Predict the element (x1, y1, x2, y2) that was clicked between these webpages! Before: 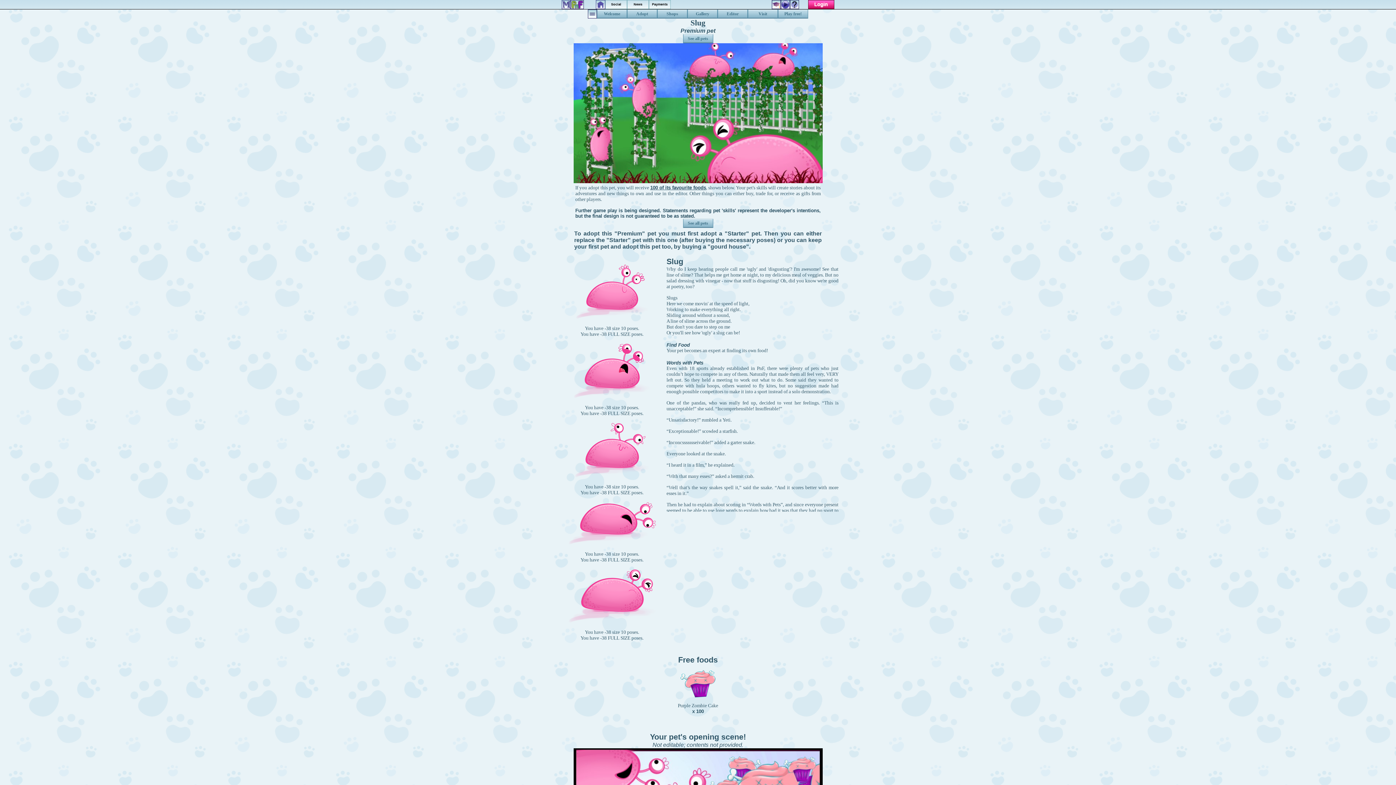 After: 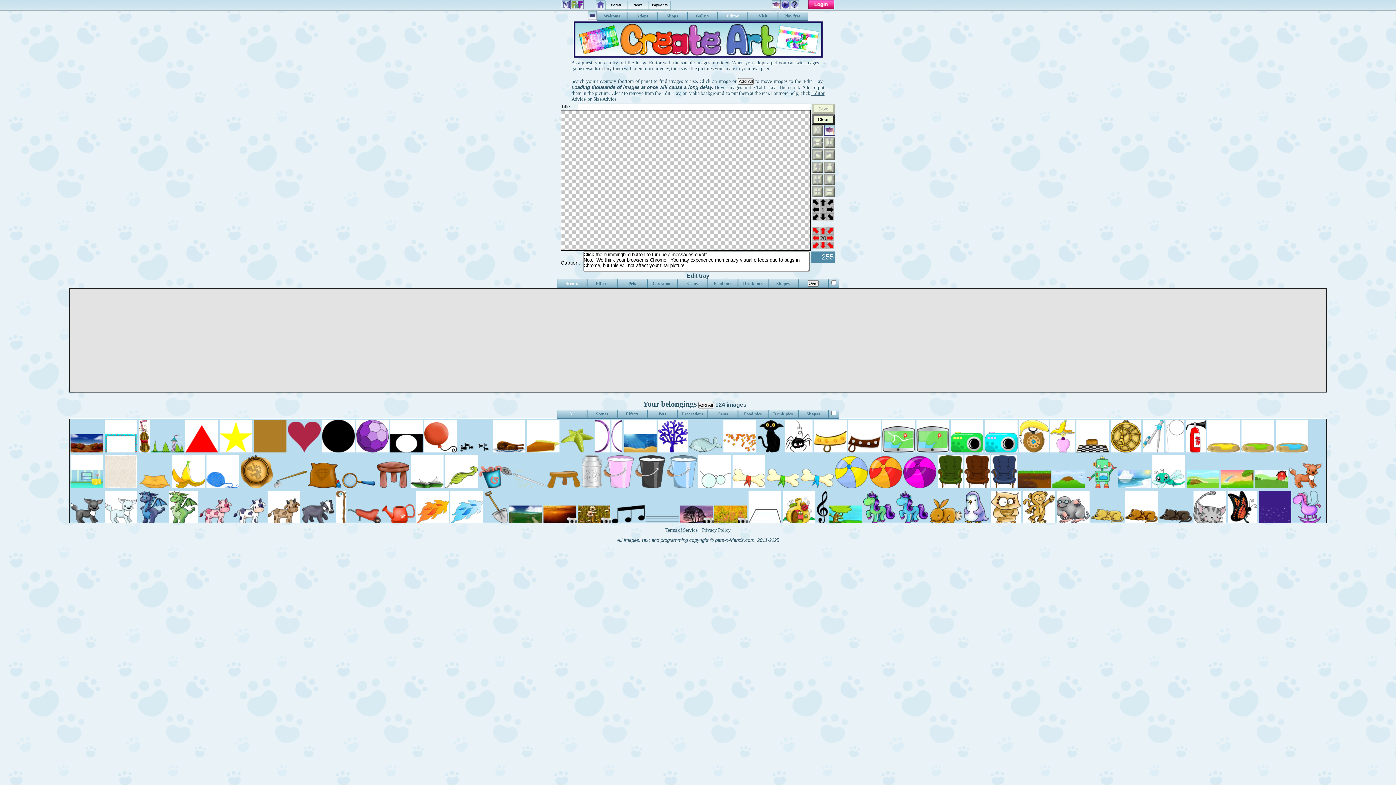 Action: label: Editor bbox: (717, 9, 748, 18)